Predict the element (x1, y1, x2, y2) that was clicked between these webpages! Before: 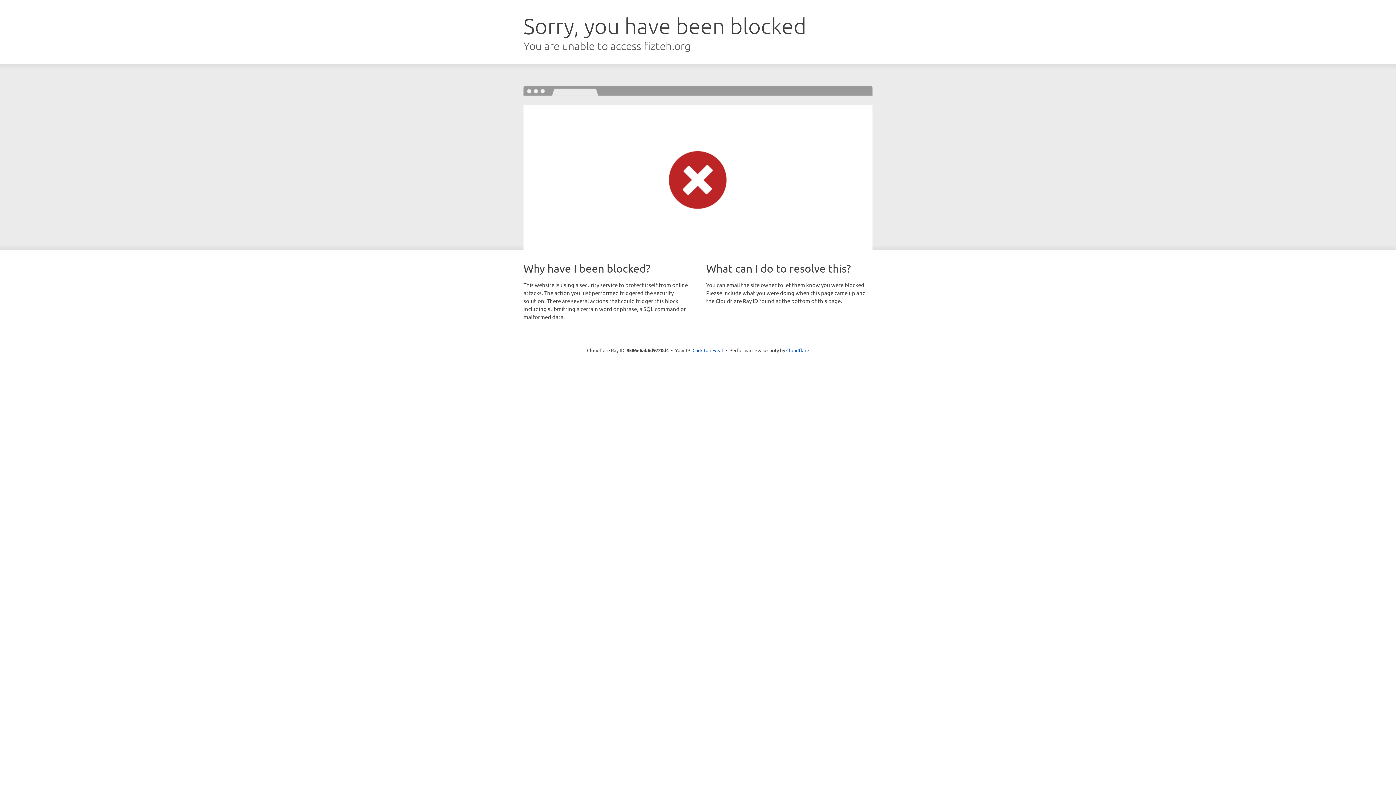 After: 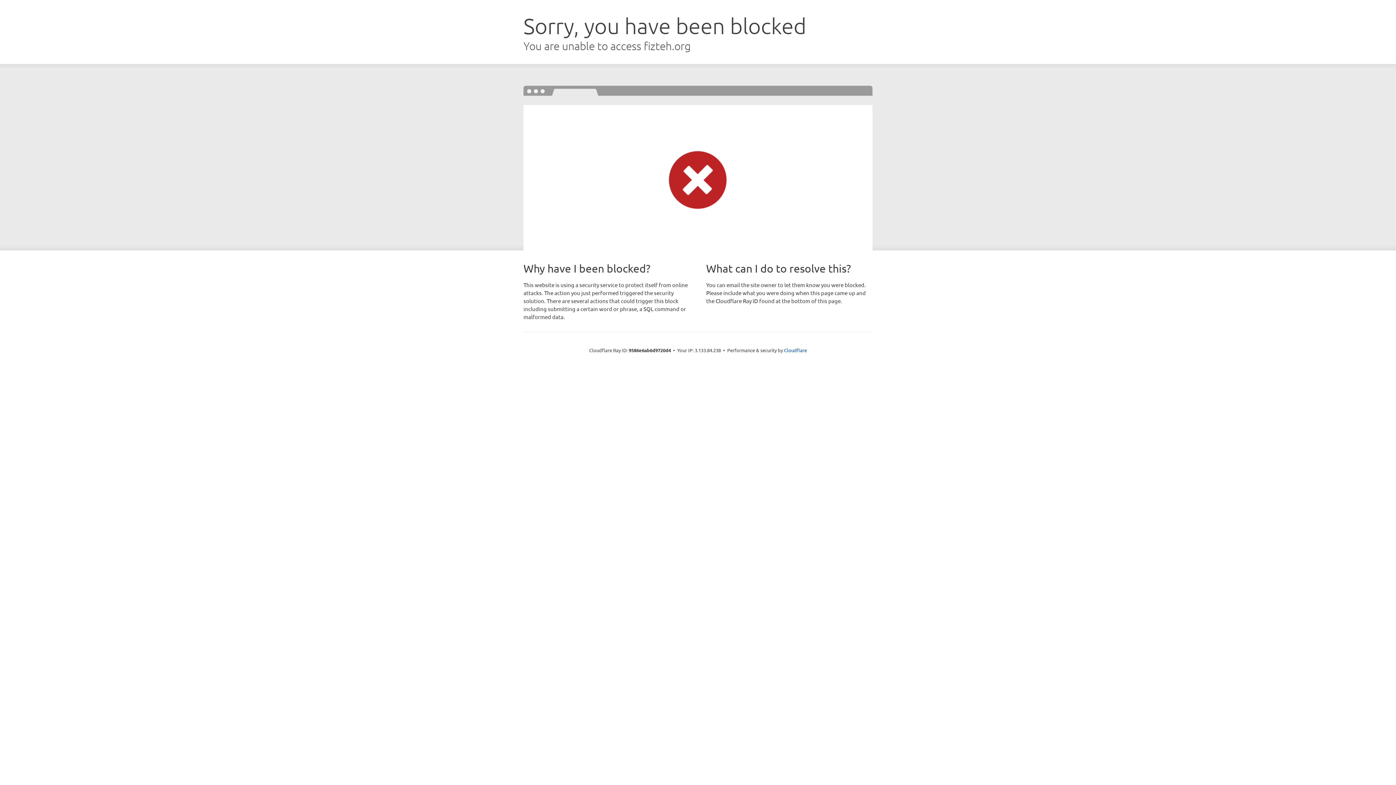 Action: bbox: (692, 346, 723, 353) label: Click to reveal